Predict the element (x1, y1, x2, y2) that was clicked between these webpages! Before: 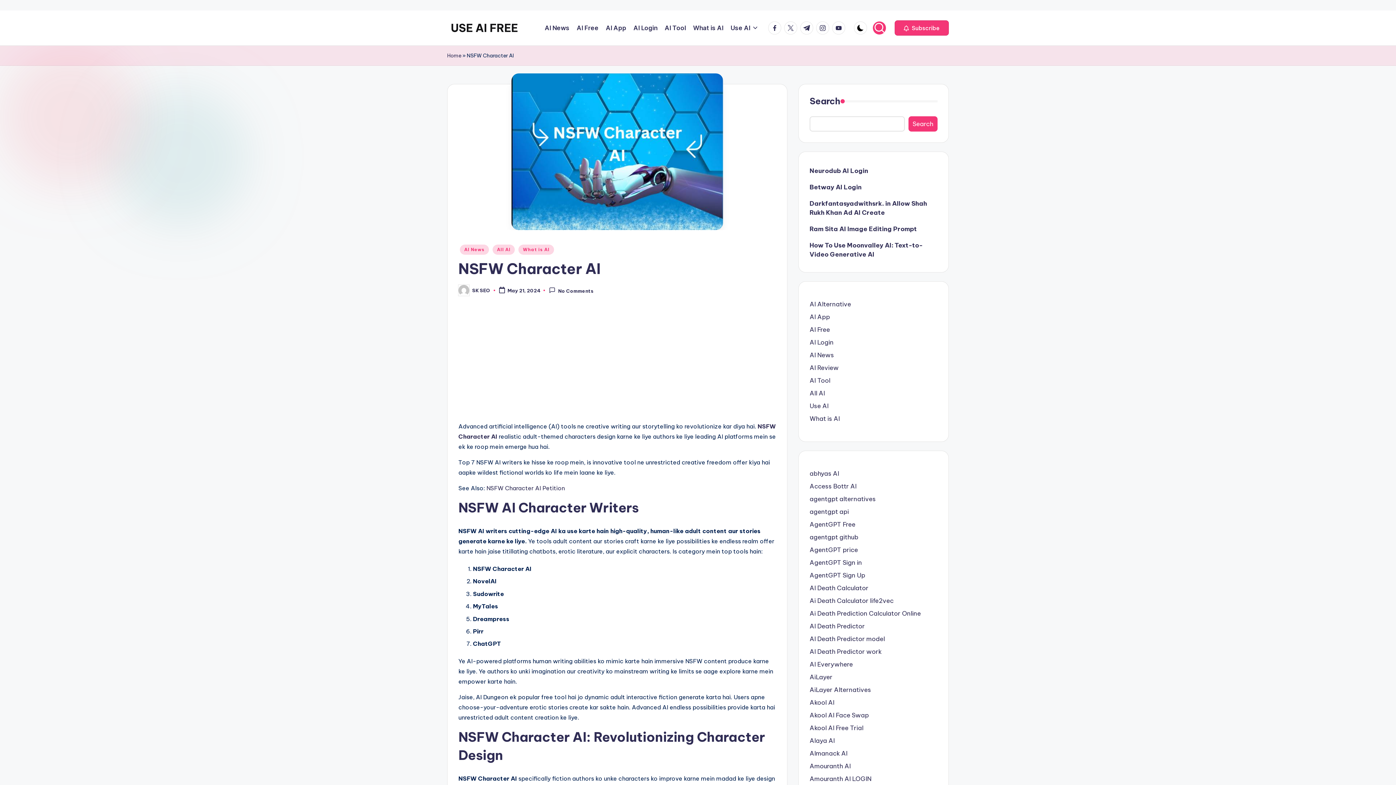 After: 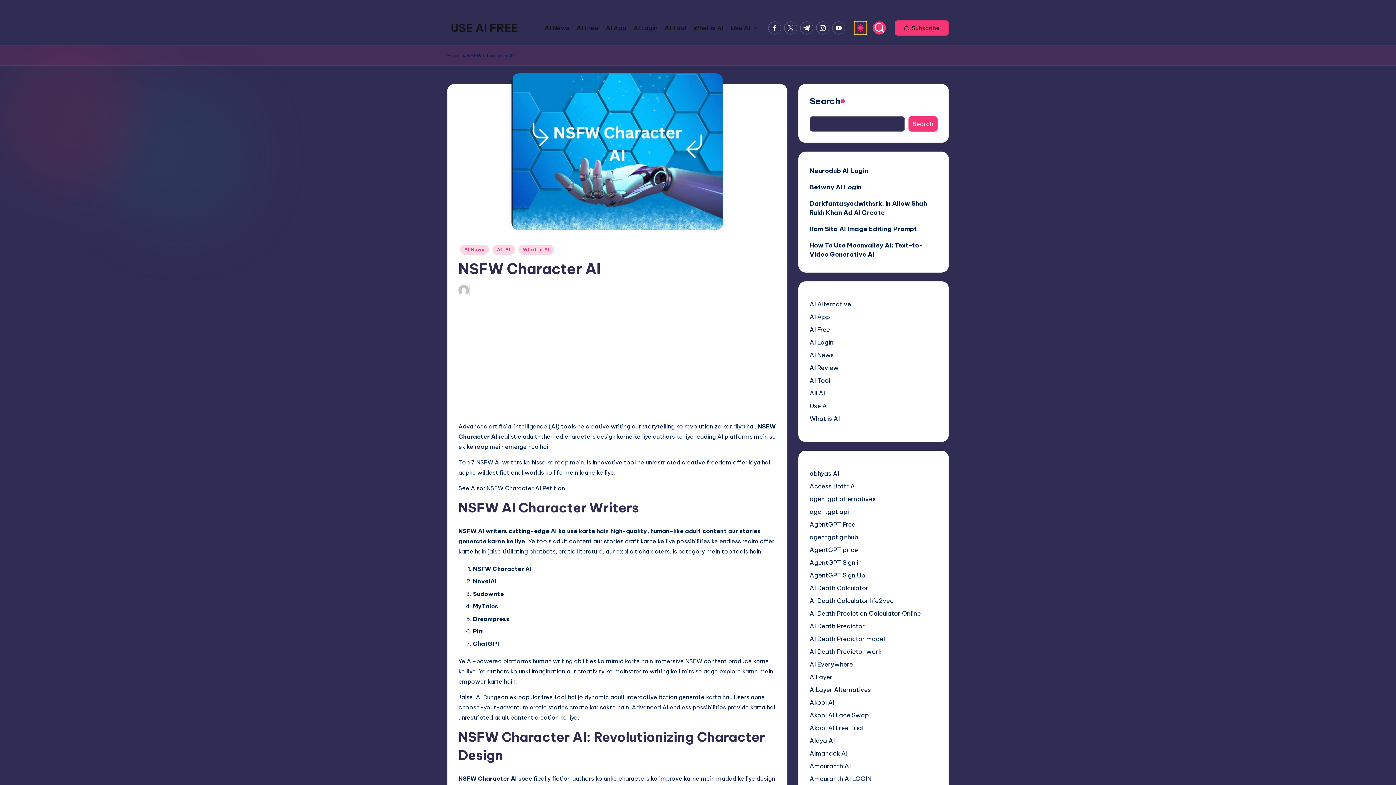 Action: bbox: (854, 21, 867, 34)